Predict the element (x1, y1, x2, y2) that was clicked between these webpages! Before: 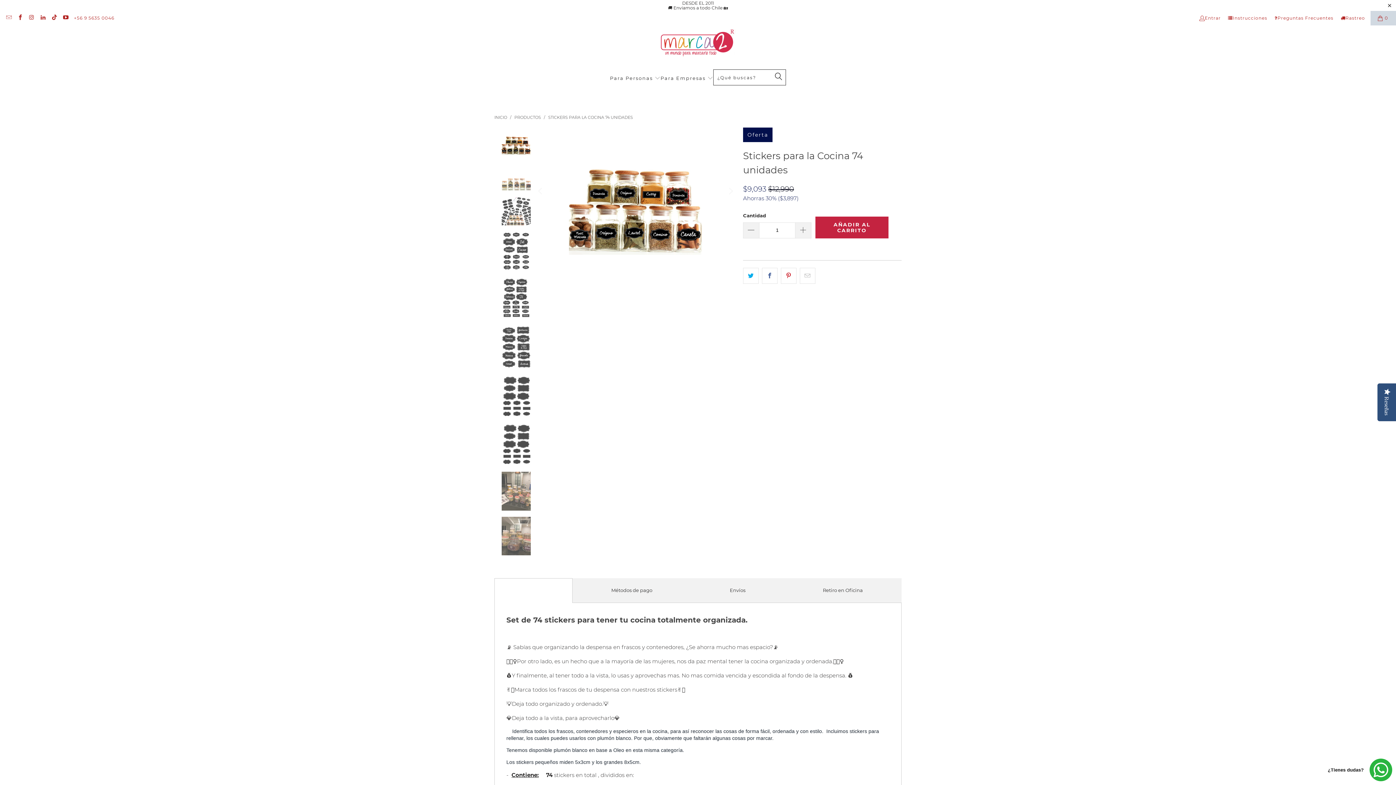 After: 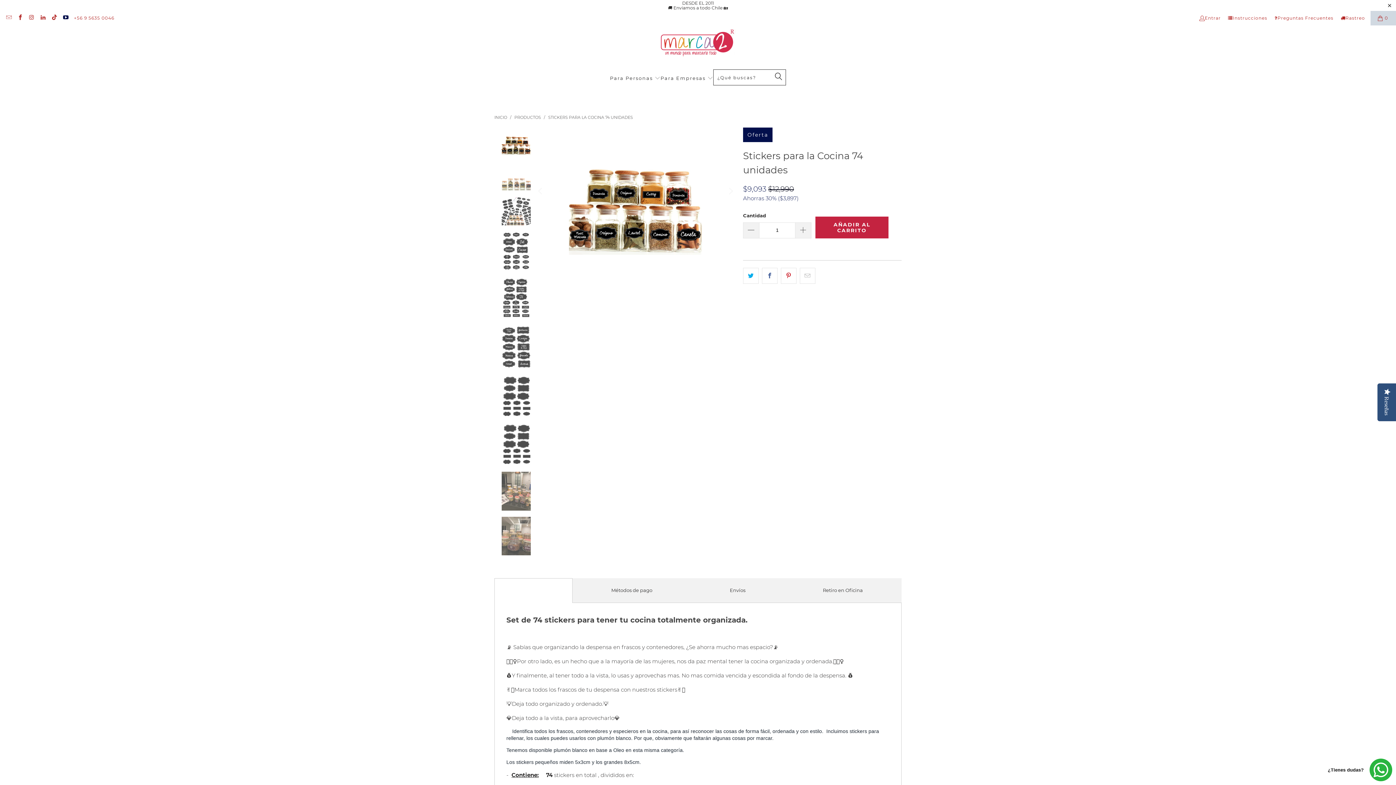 Action: bbox: (62, 15, 68, 20)